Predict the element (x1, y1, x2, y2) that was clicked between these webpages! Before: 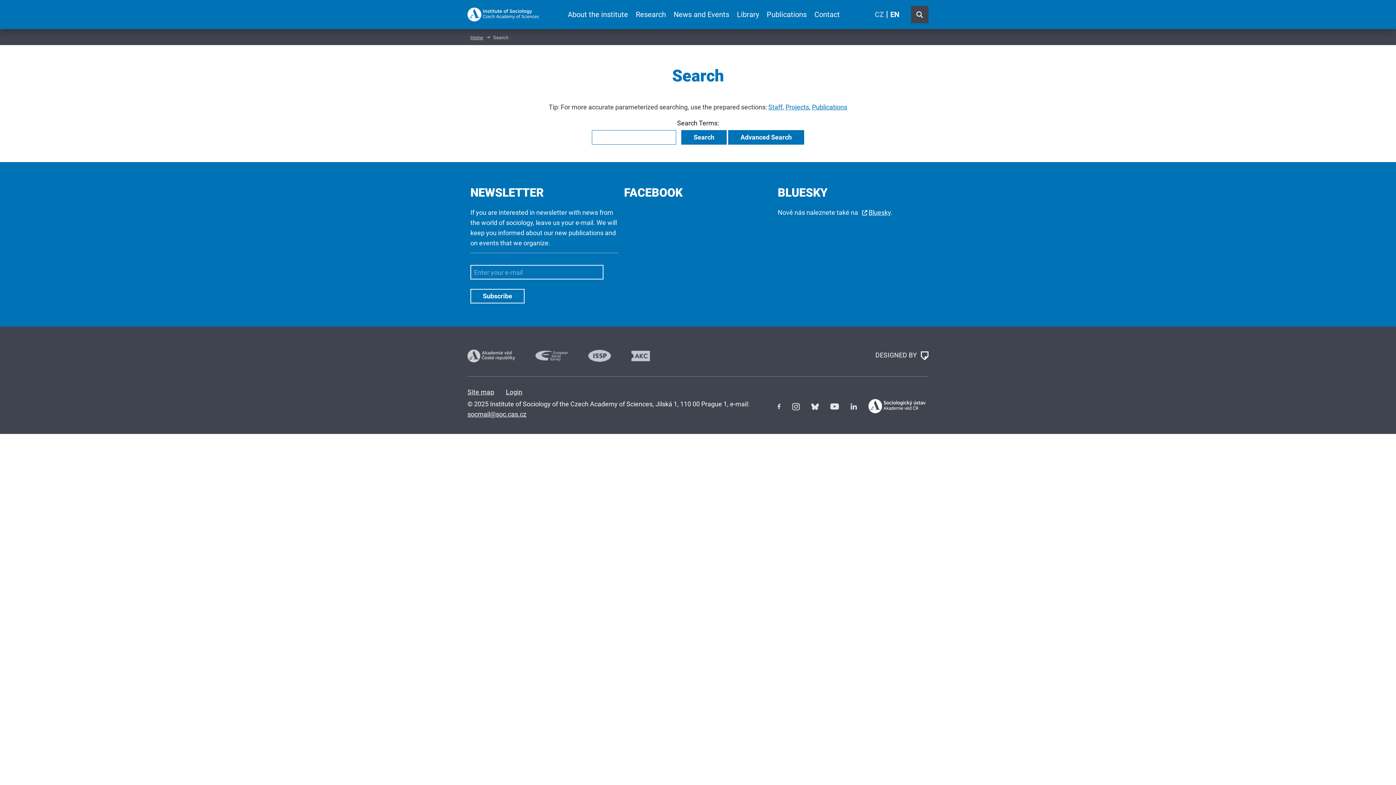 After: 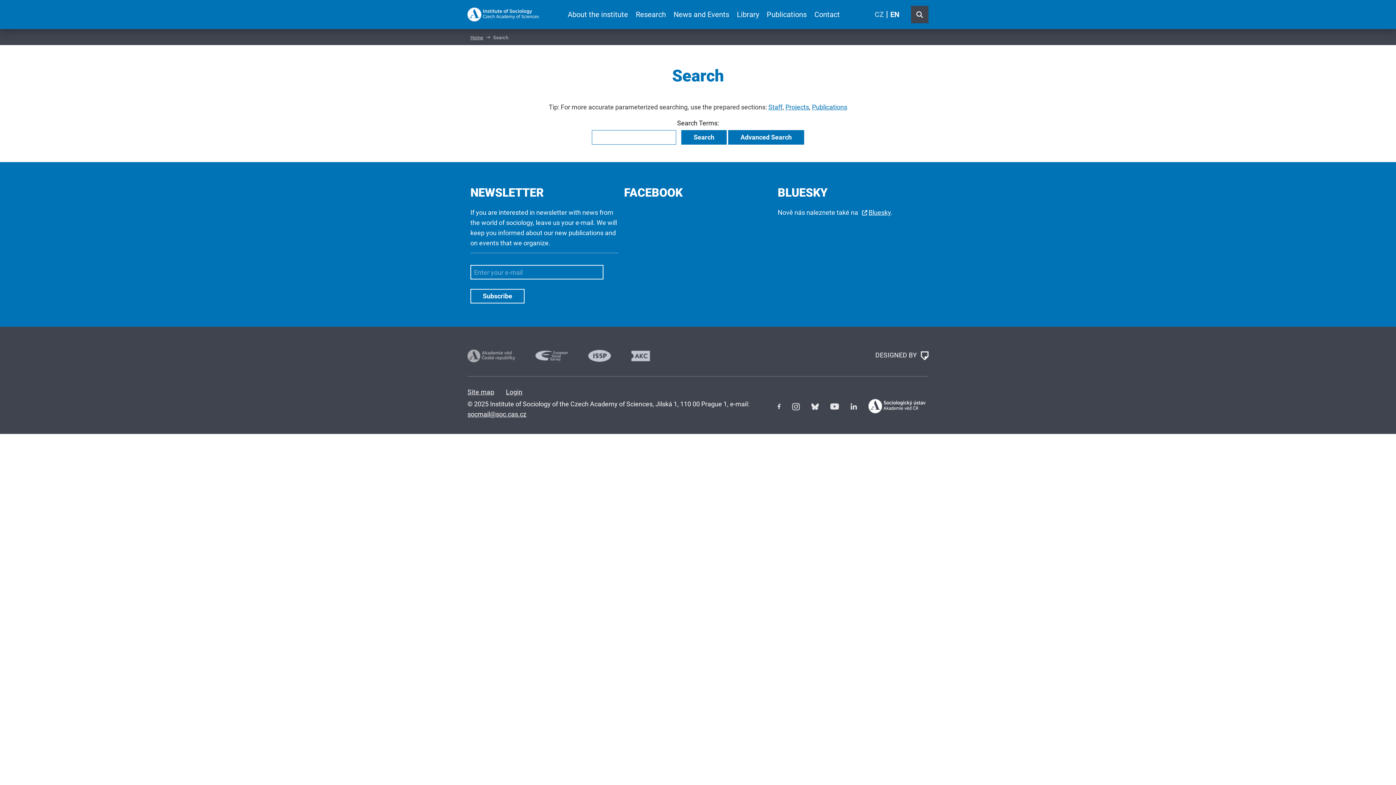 Action: bbox: (467, 349, 515, 362)